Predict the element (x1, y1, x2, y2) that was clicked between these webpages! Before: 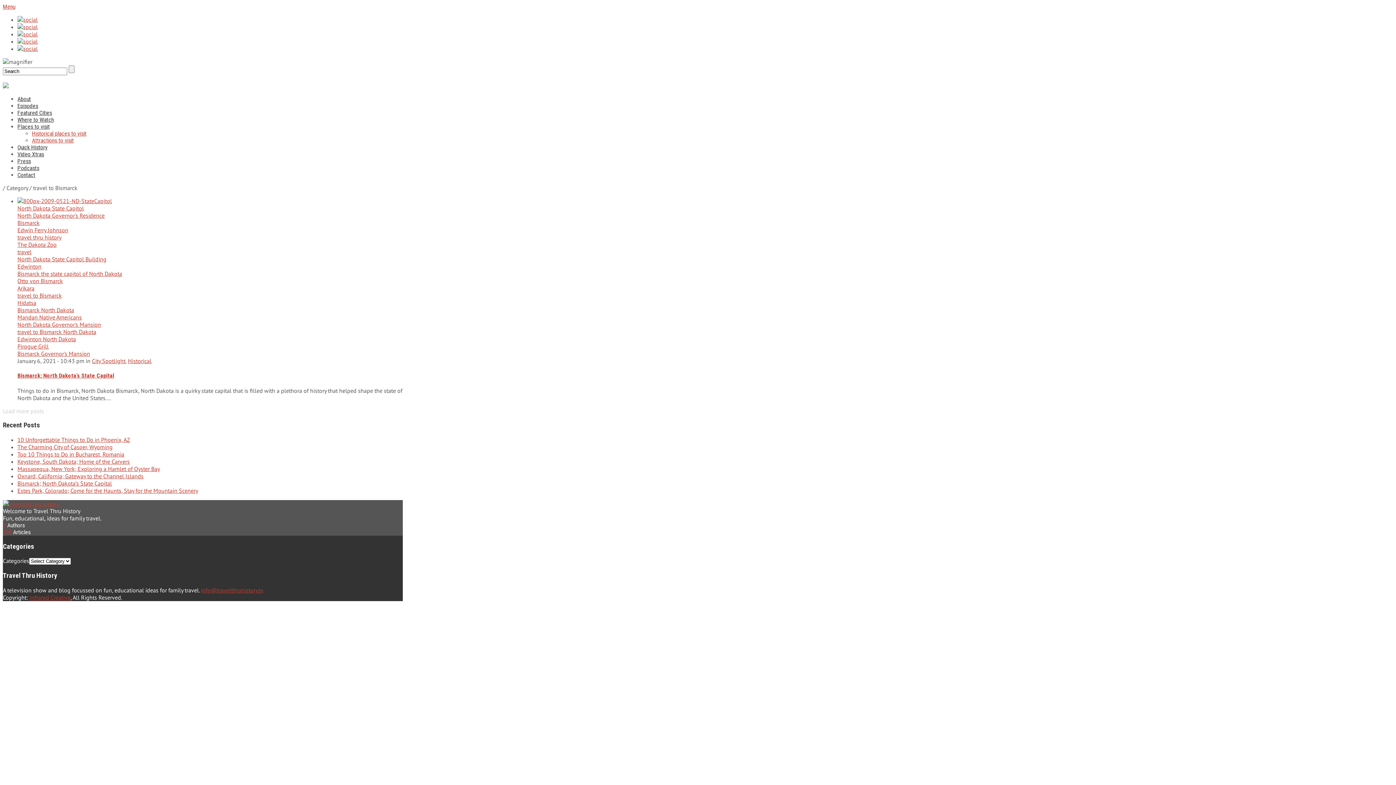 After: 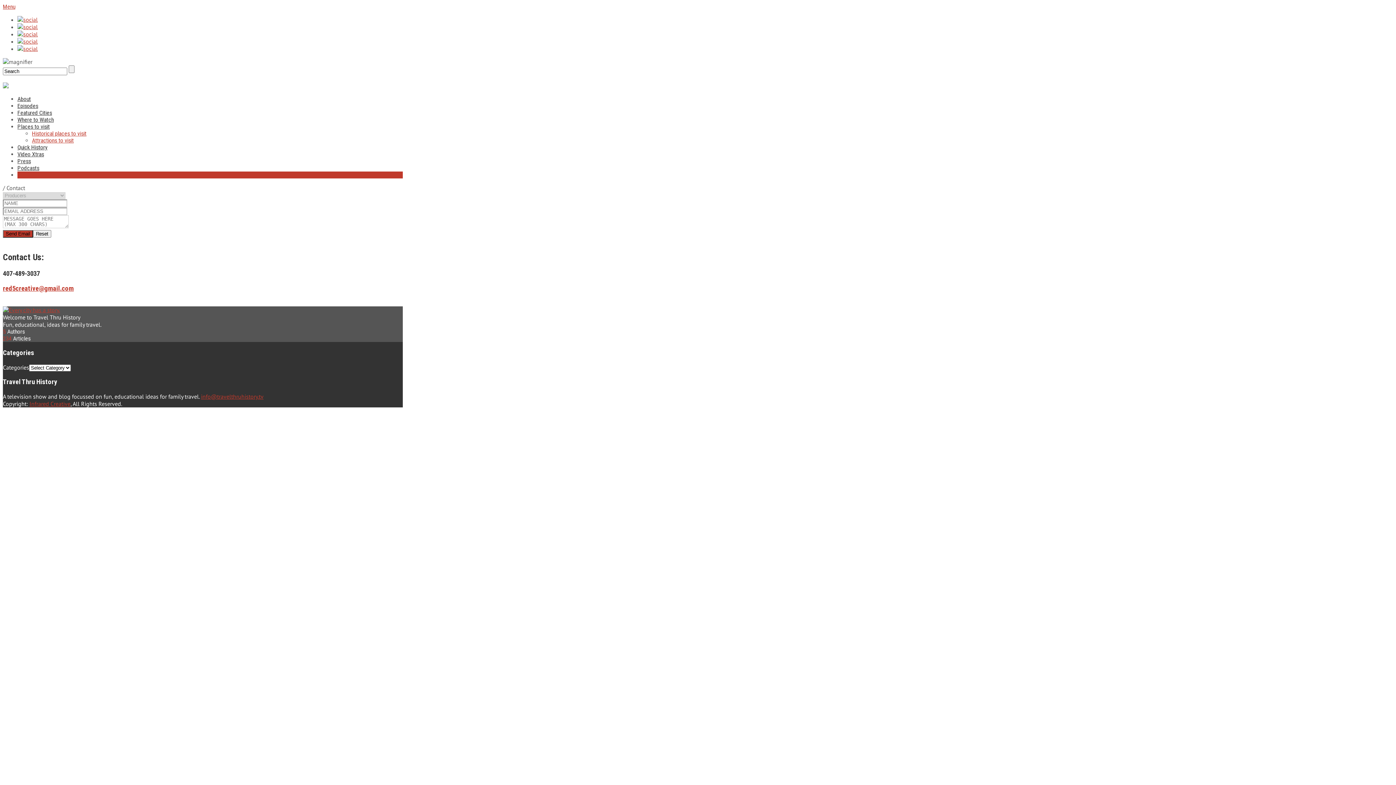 Action: bbox: (17, 171, 35, 178) label: Contact